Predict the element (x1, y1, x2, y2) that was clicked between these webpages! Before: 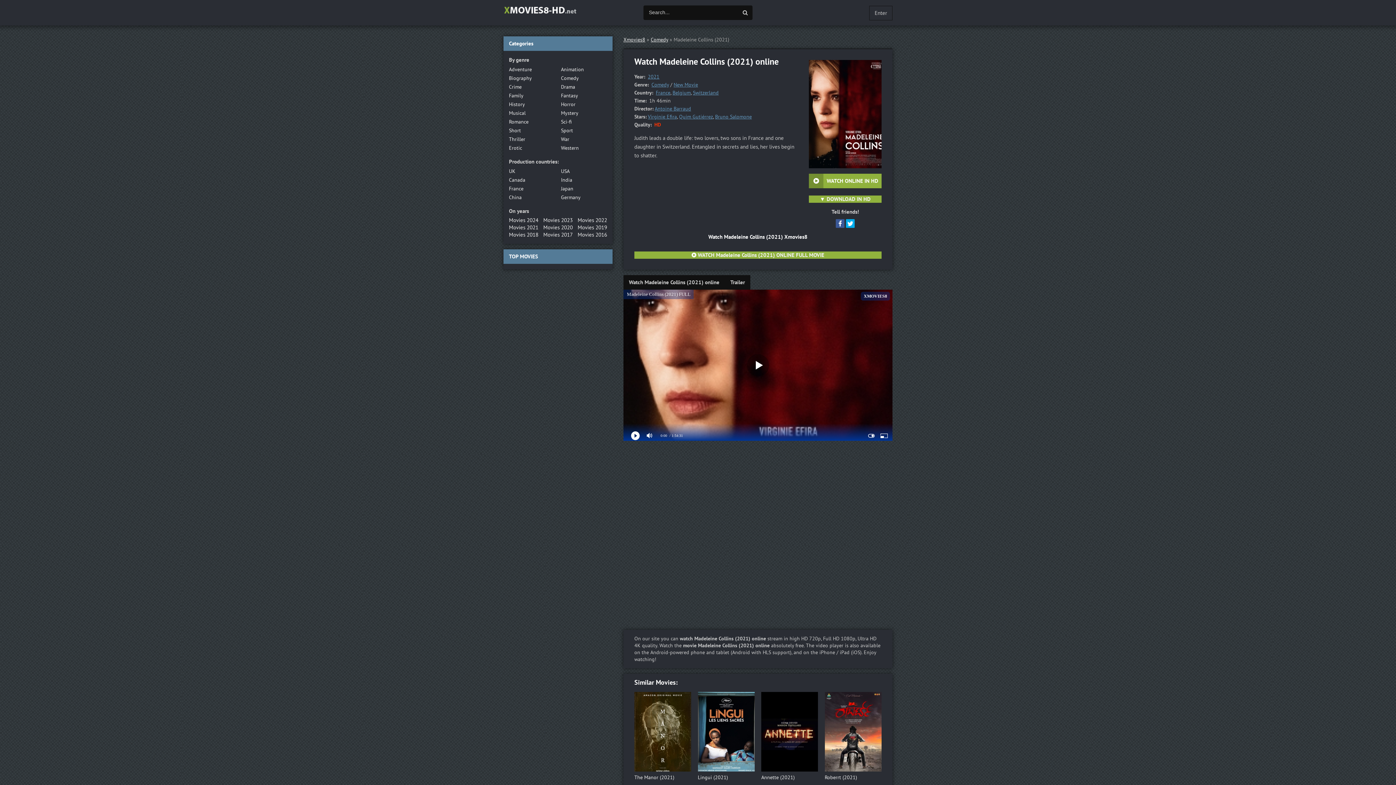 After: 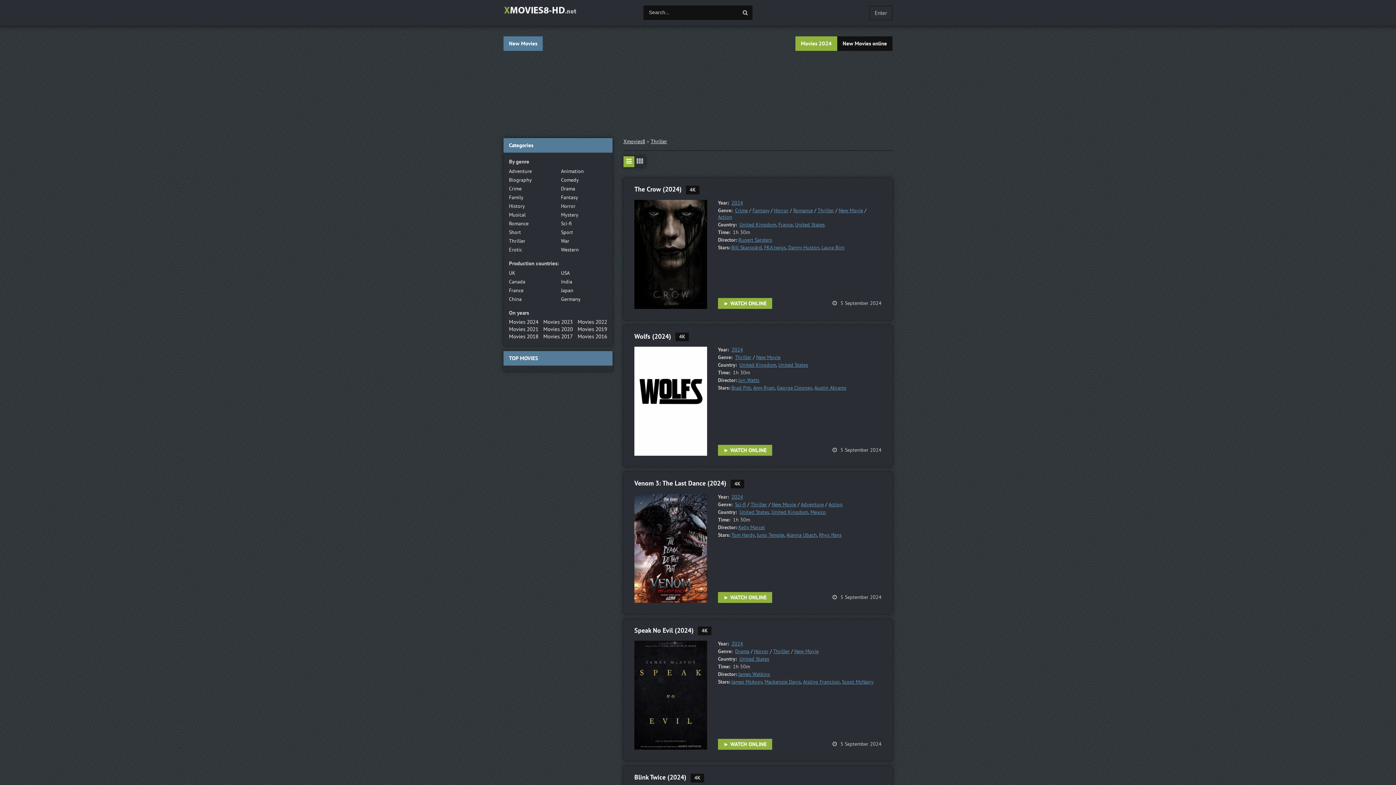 Action: label: Thriller bbox: (509, 136, 525, 142)